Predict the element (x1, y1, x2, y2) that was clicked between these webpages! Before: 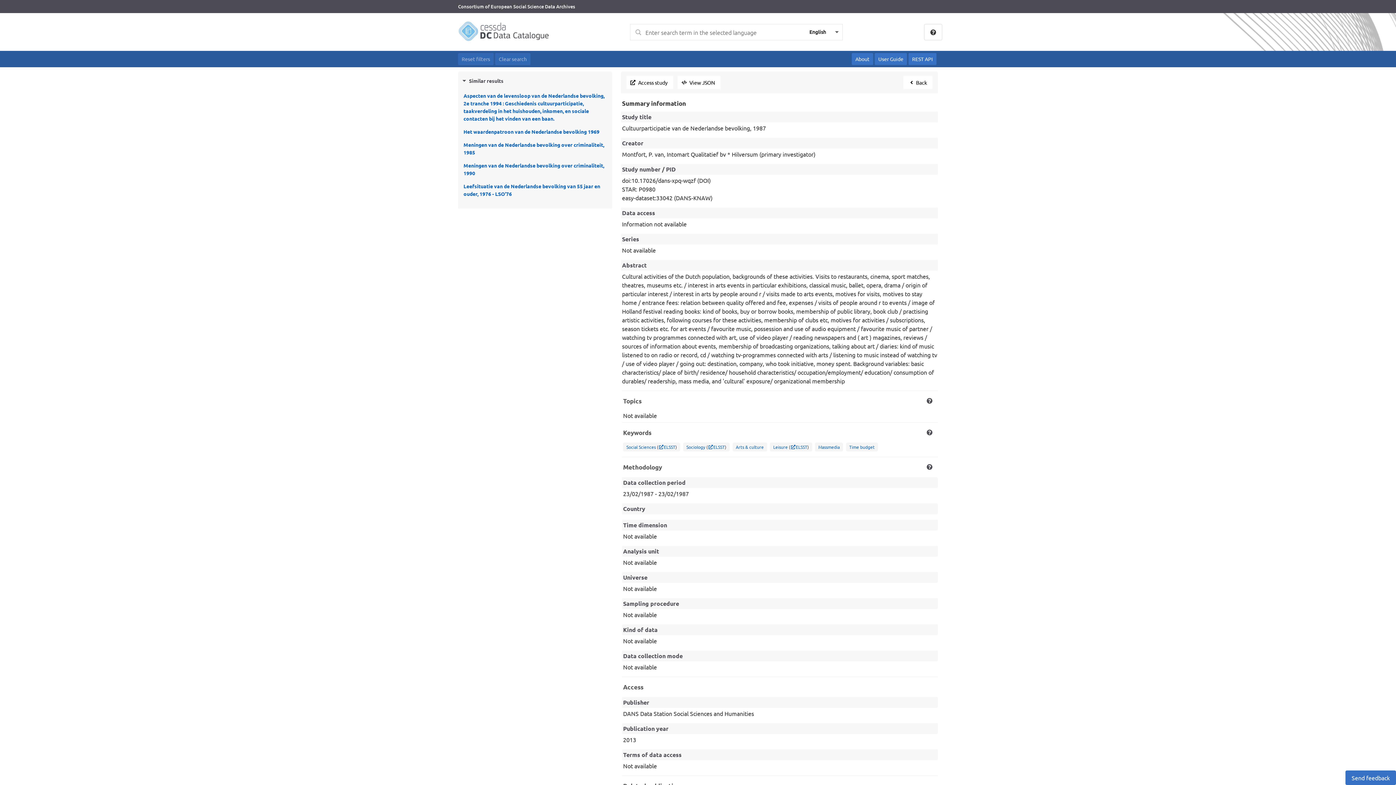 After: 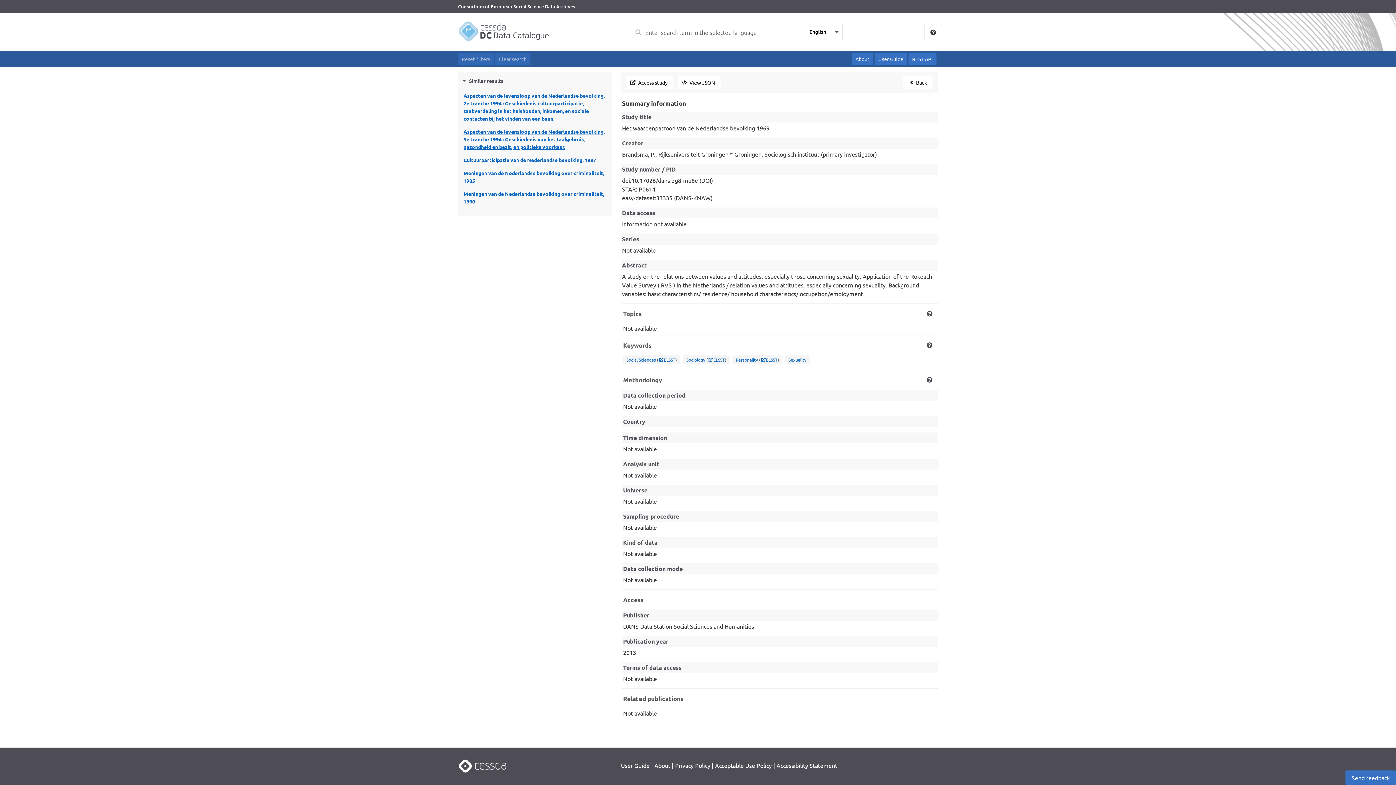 Action: bbox: (463, 128, 606, 135) label: Het waardenpatroon van de Nederlandse bevolking 1969